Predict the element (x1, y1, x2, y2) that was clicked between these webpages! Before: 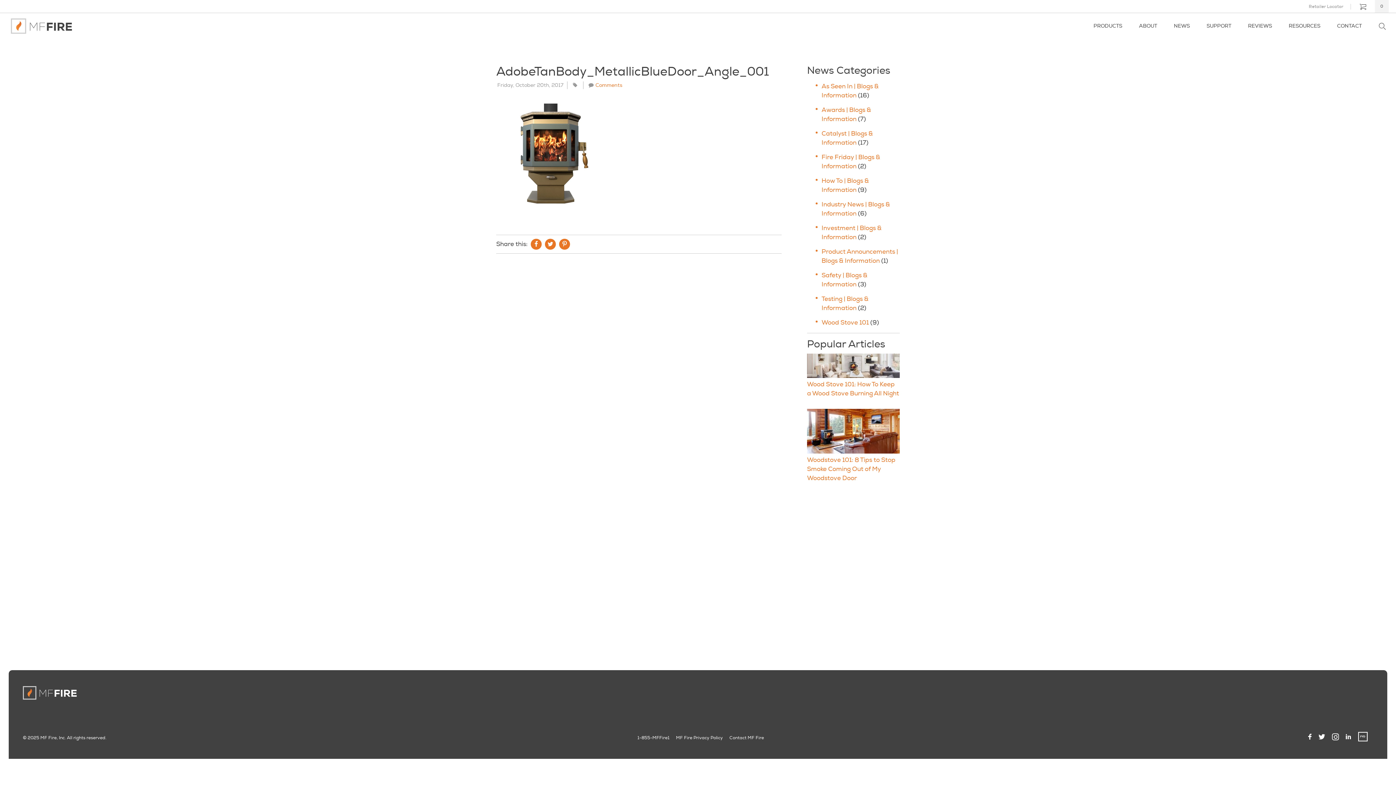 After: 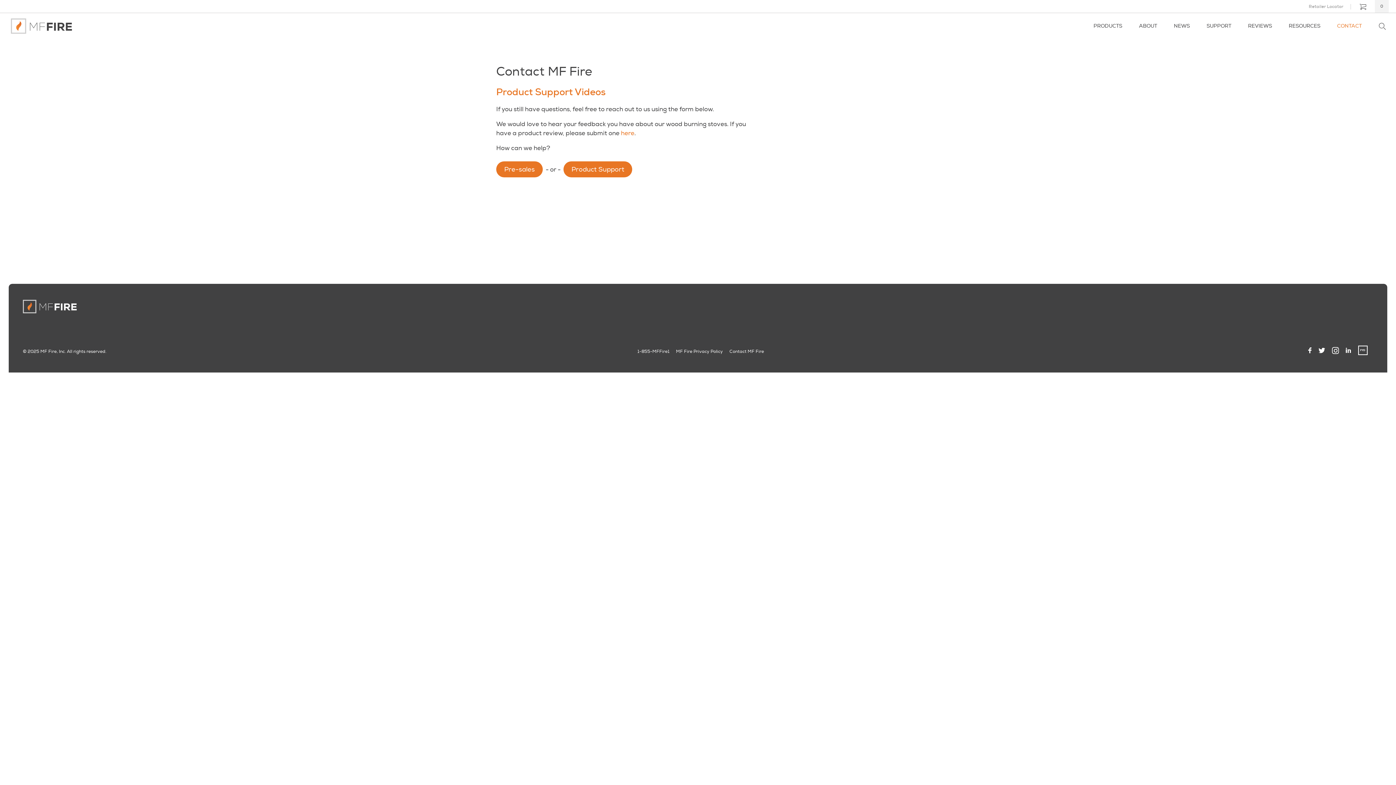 Action: bbox: (729, 735, 764, 741) label: Contact MF Fire